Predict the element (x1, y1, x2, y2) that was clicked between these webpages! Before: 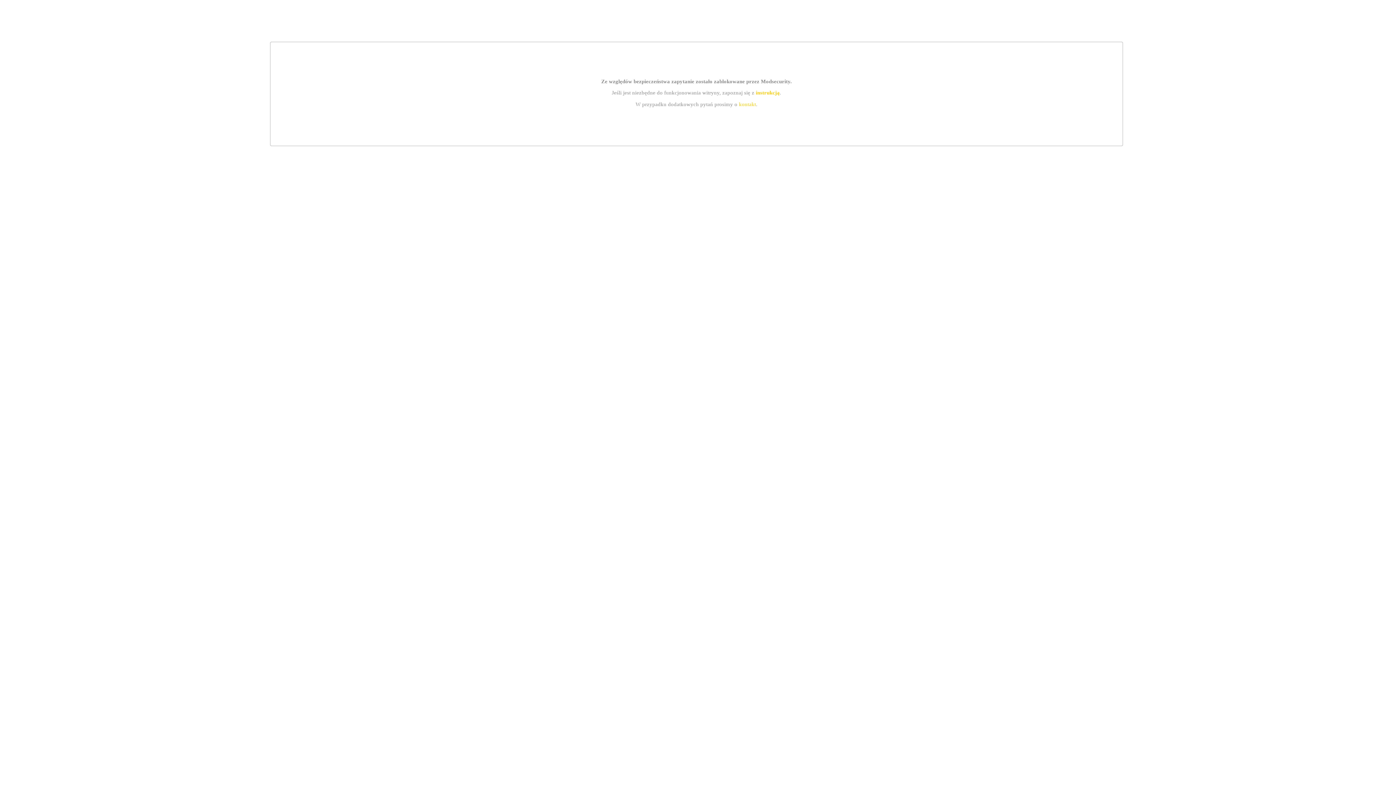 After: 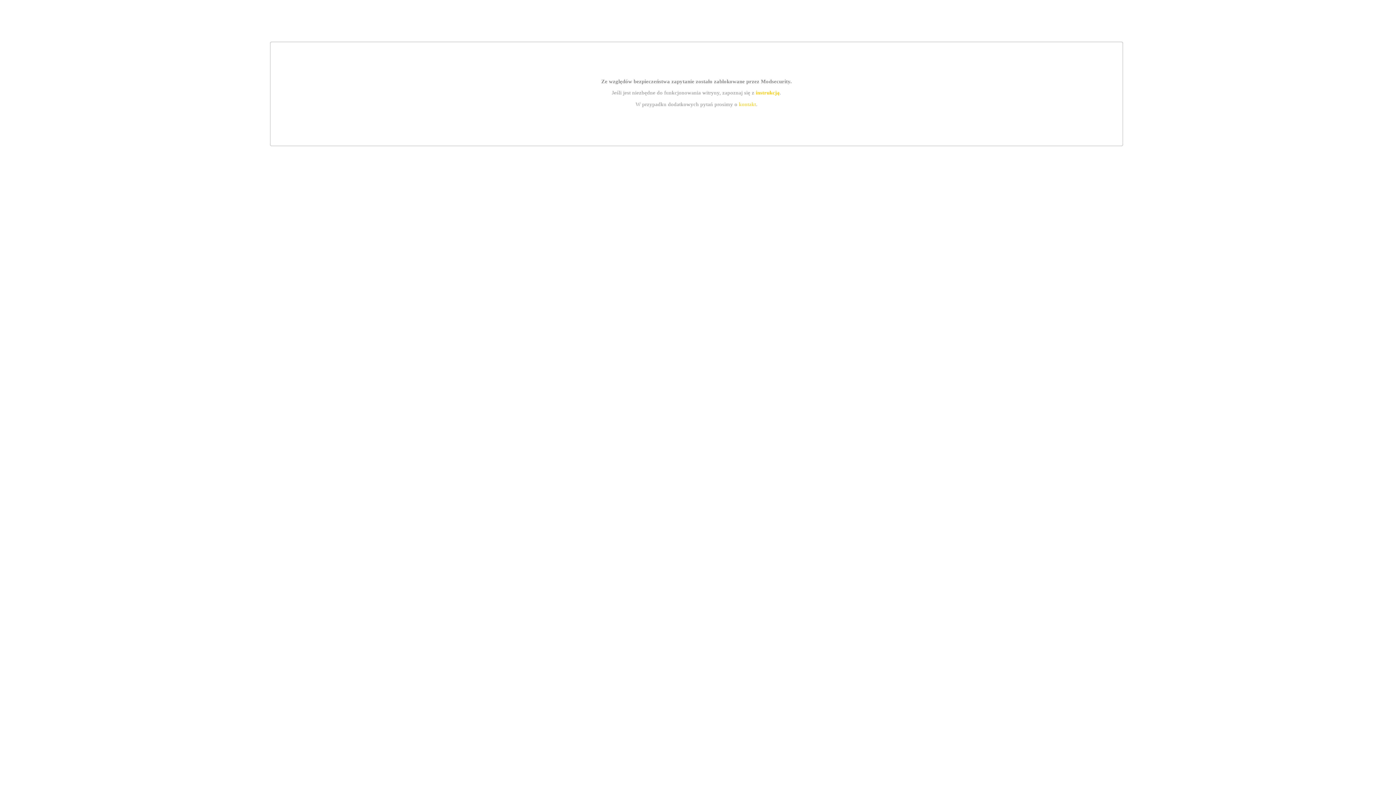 Action: bbox: (739, 101, 756, 107) label: kontakt